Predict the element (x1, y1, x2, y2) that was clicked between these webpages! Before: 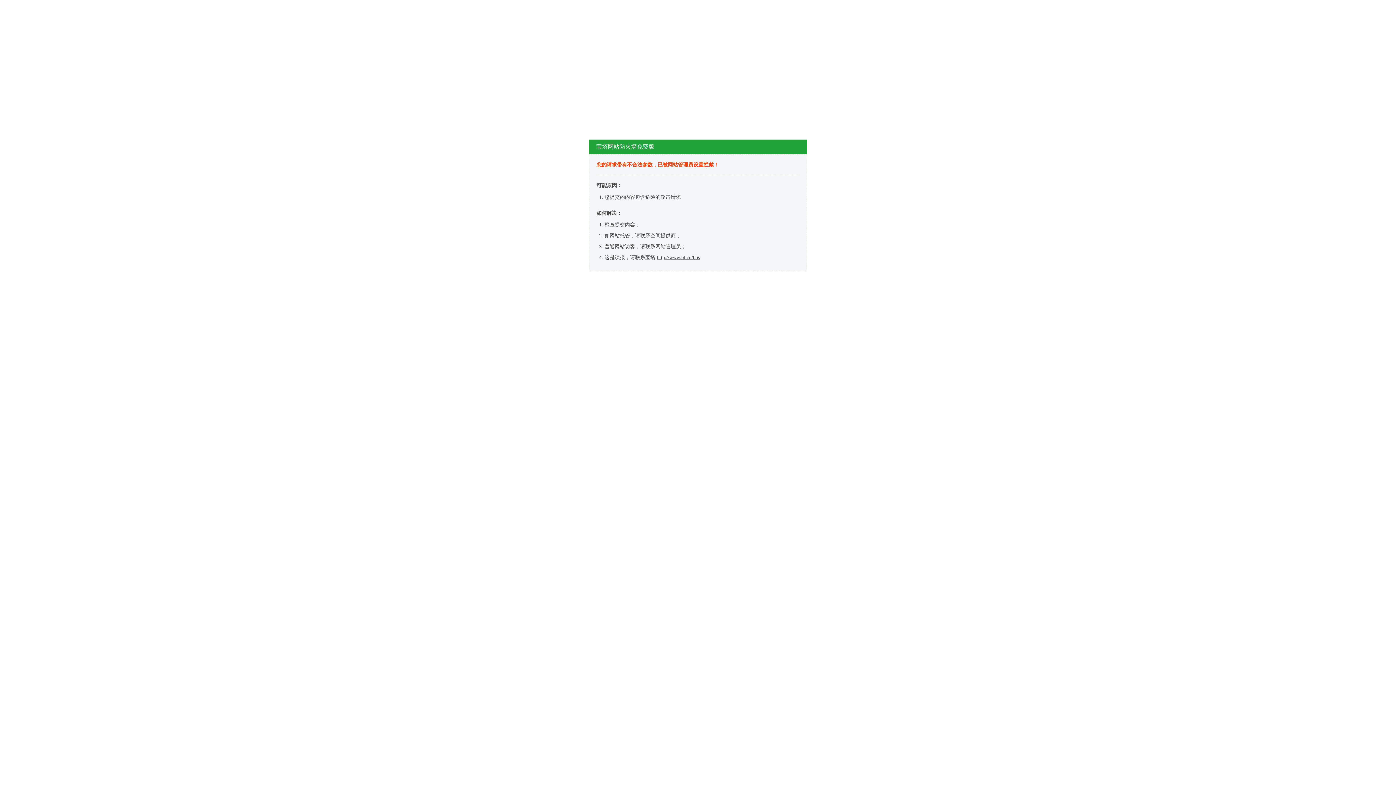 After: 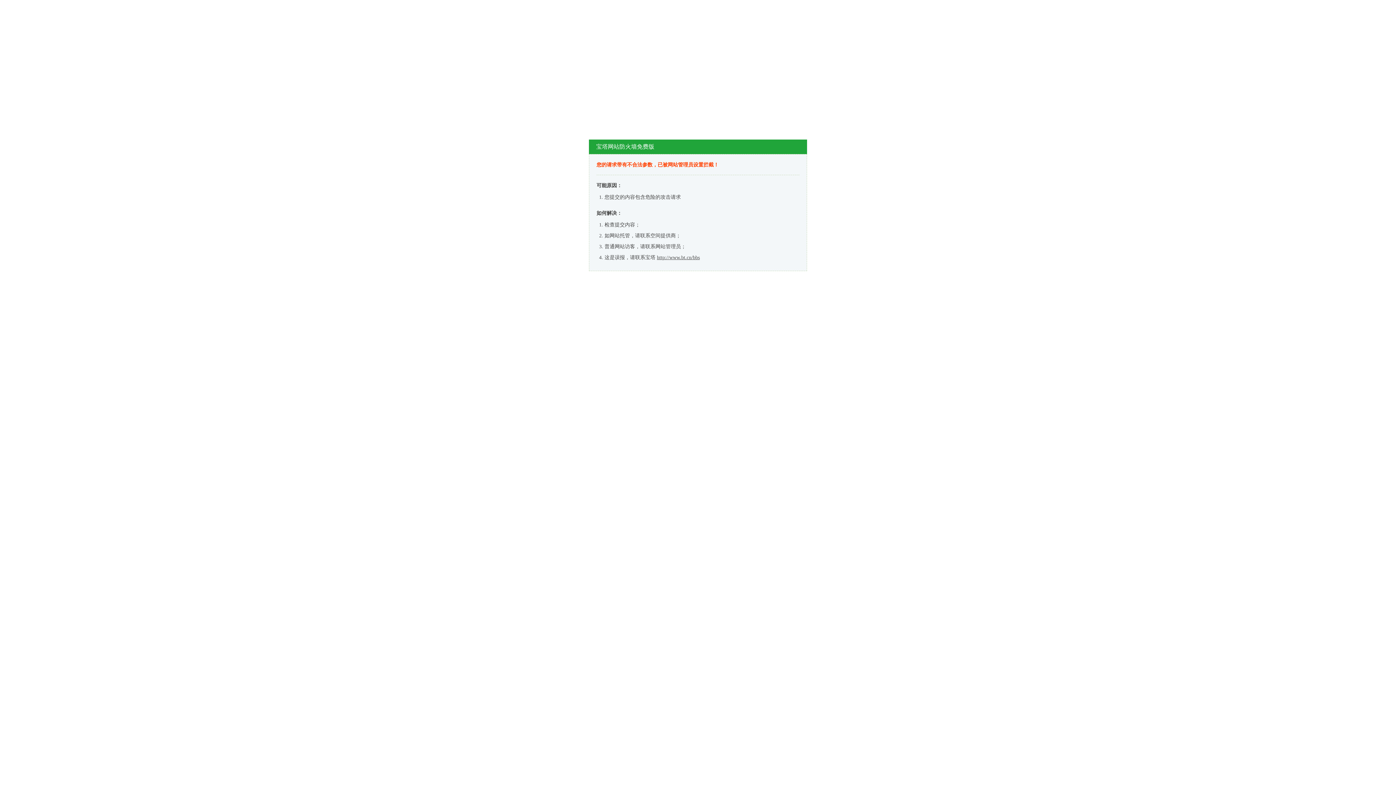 Action: bbox: (657, 254, 700, 260) label: http://www.bt.cn/bbs